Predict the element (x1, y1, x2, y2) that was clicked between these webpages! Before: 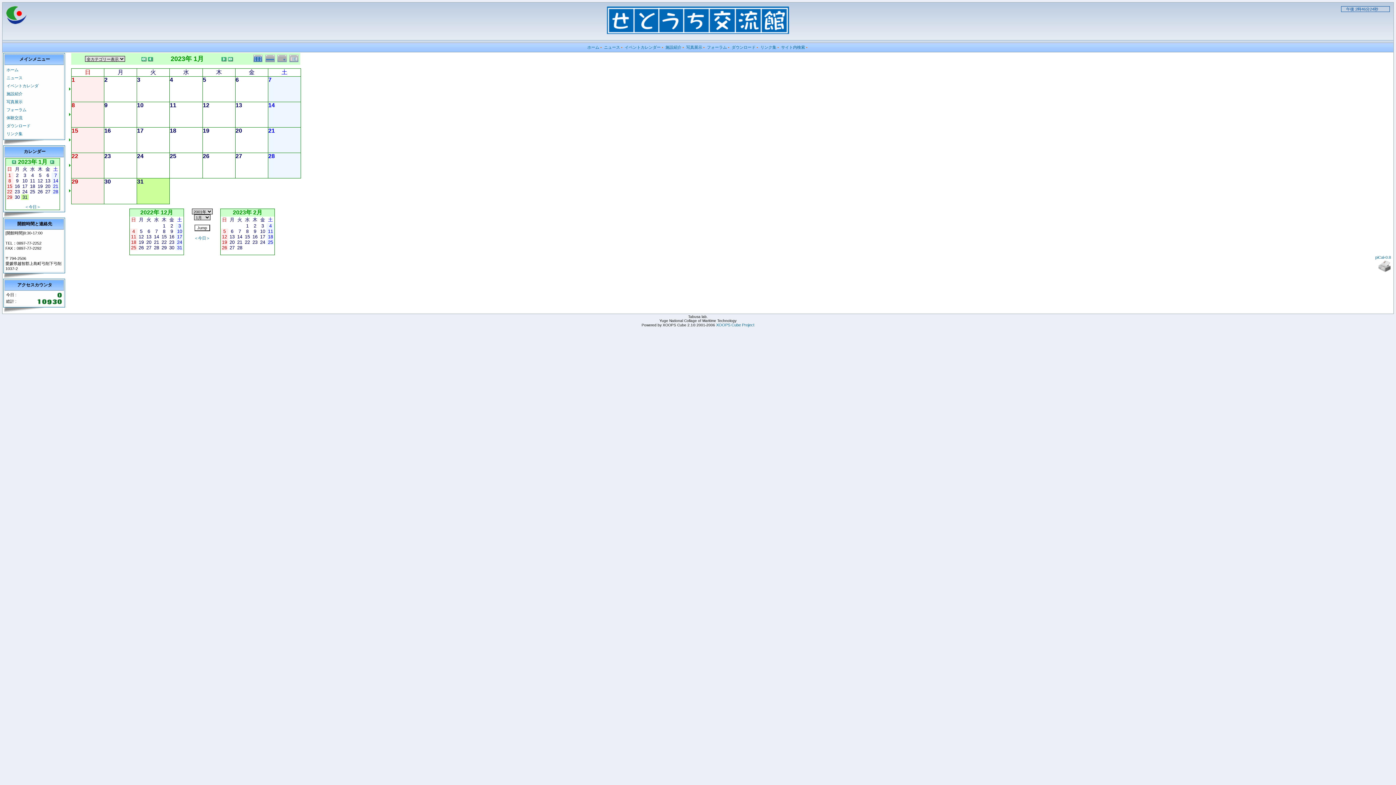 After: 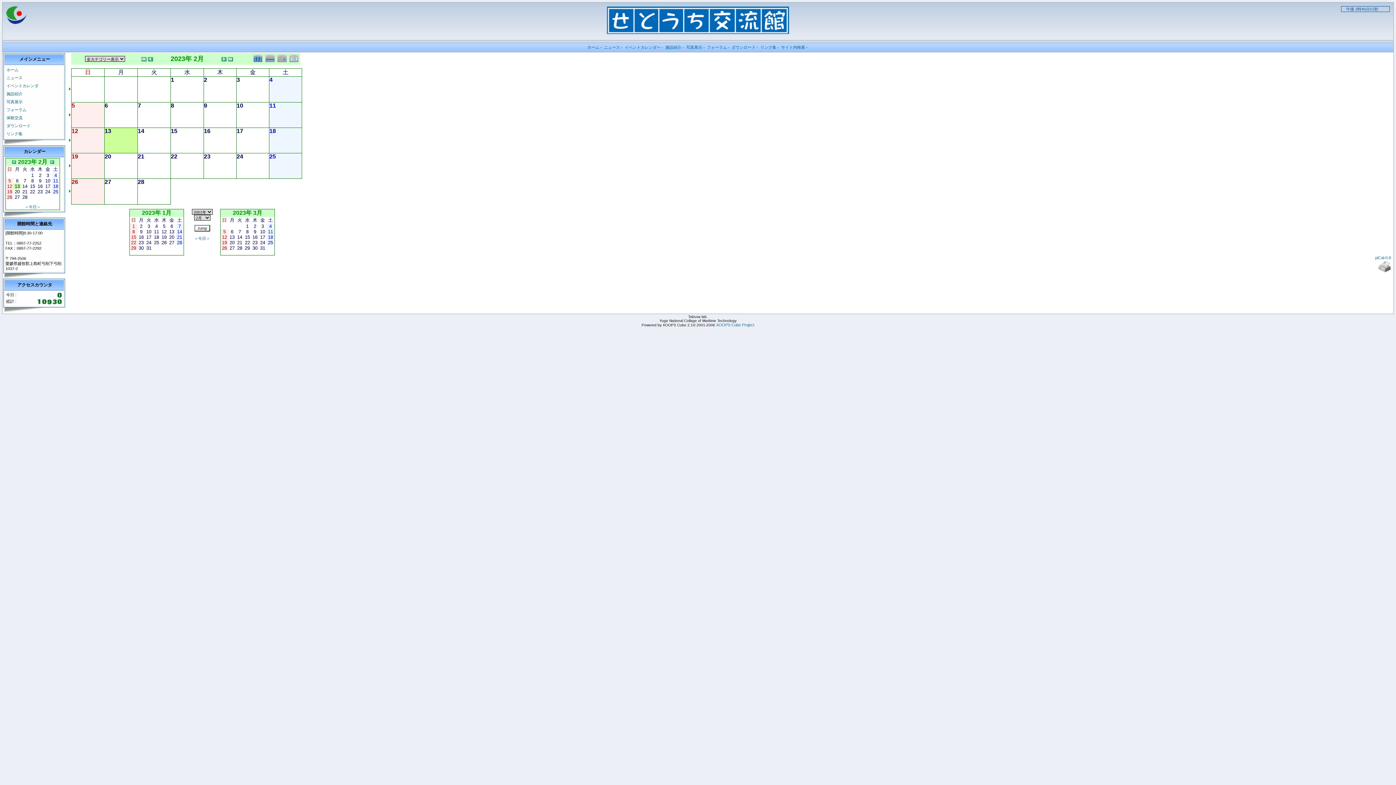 Action: bbox: (229, 234, 234, 239) label: 13